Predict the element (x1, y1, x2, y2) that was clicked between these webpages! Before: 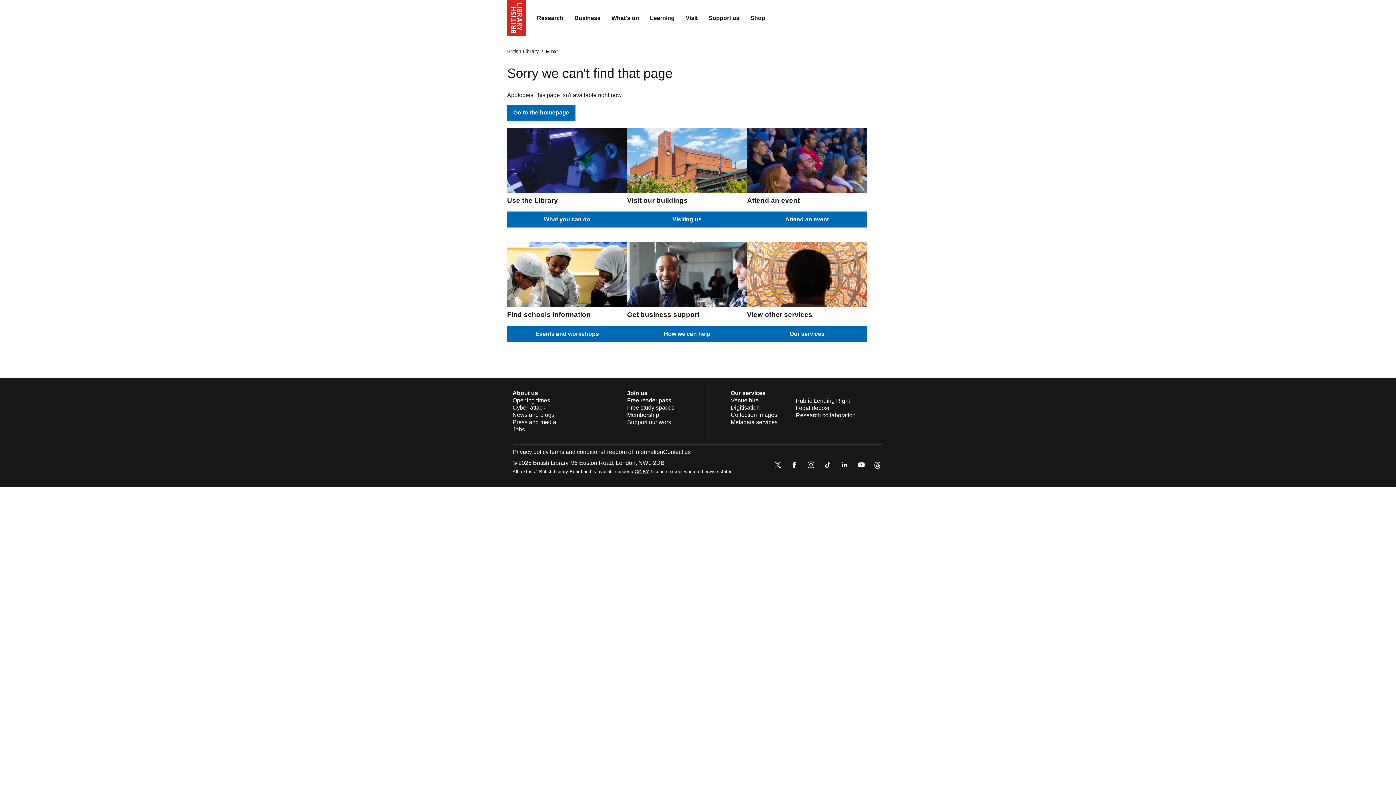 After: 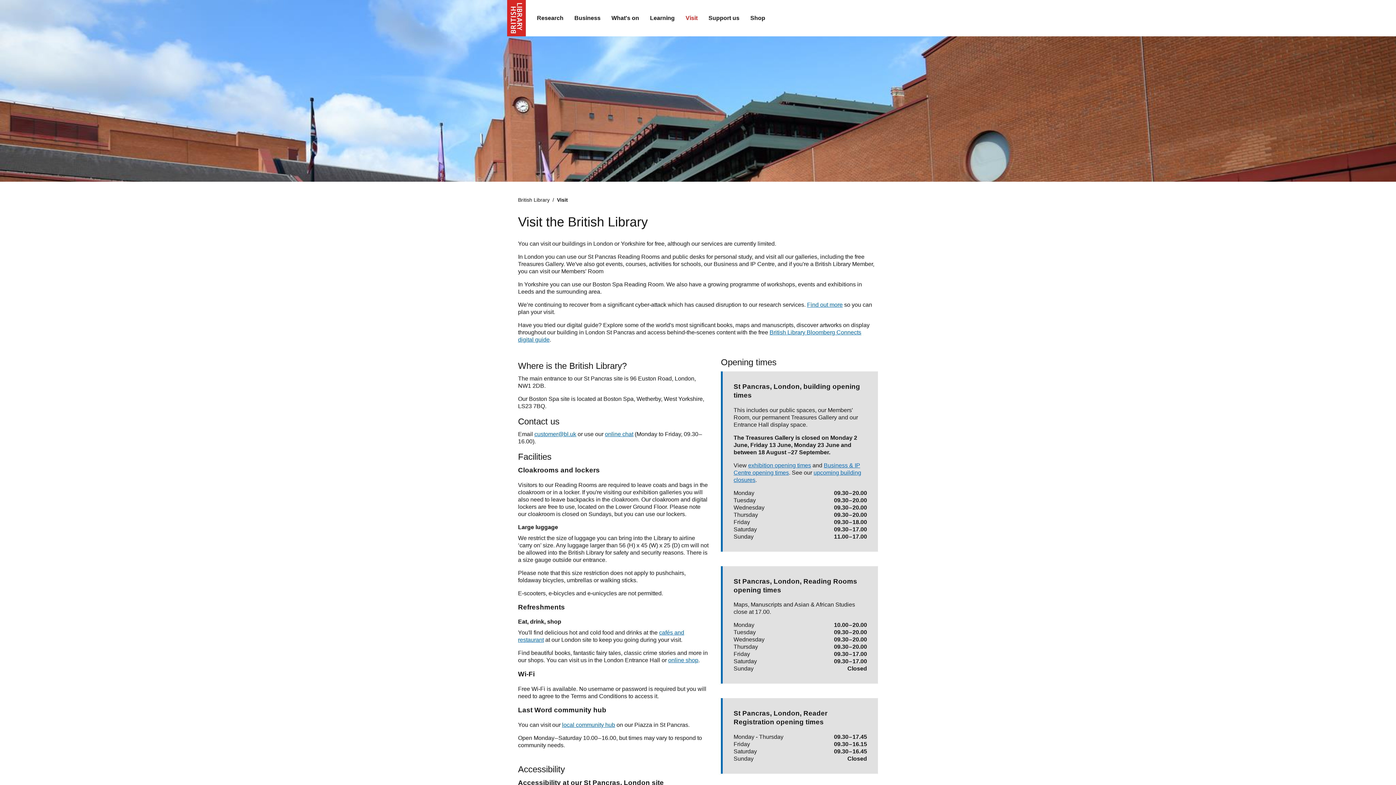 Action: label: Visiting us bbox: (627, 211, 747, 227)